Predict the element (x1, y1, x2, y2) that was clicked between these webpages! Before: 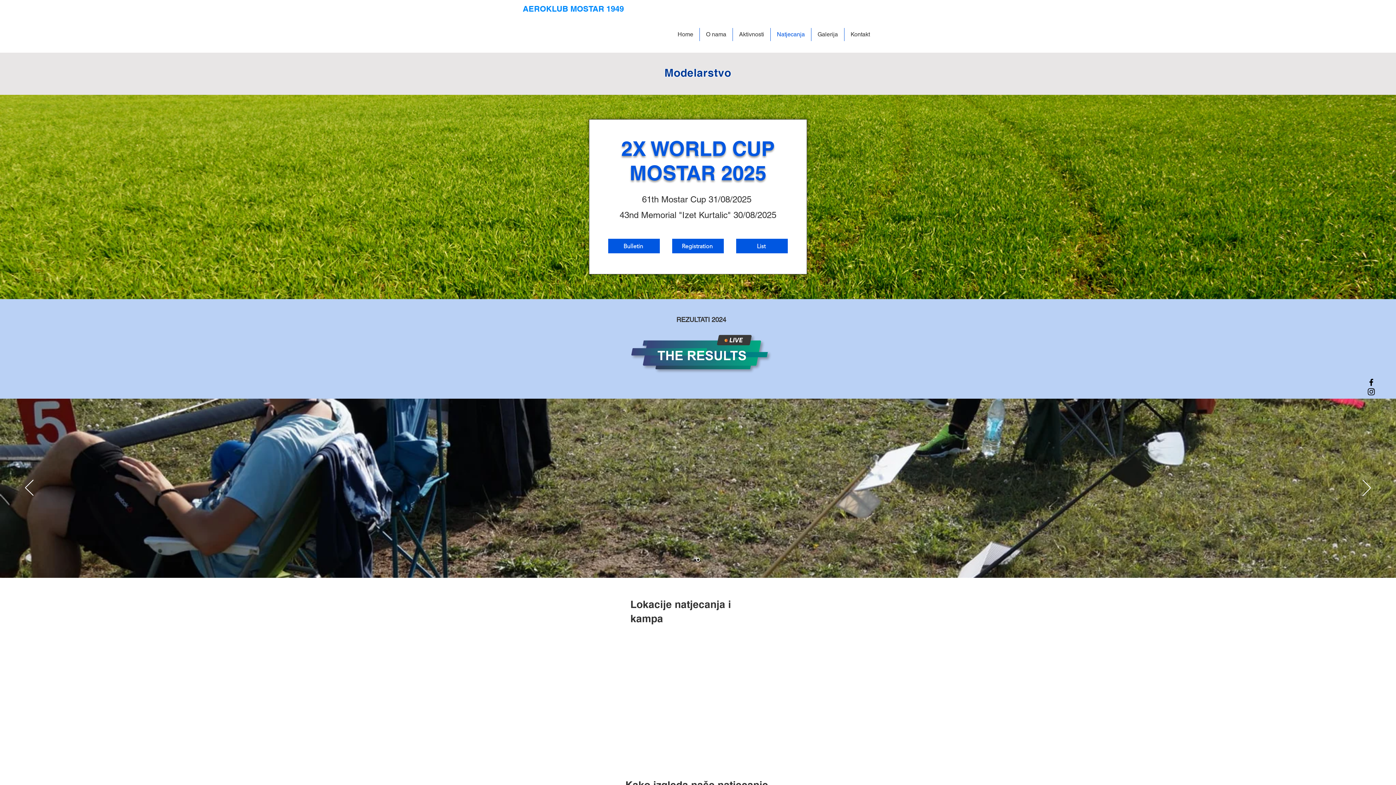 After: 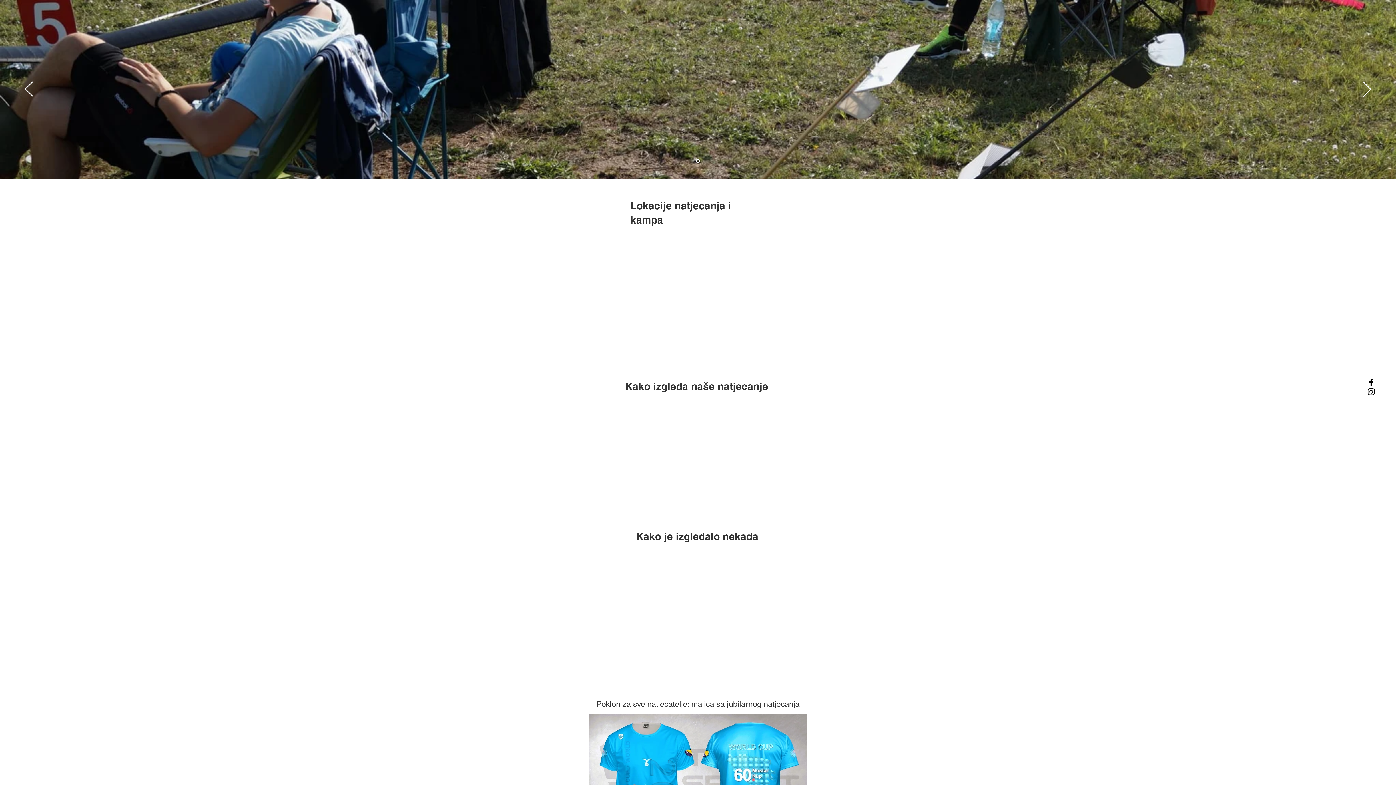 Action: label: Section1SlideShowHeaderMediaImage1RuleNoFaceImage bbox: (696, 558, 700, 562)